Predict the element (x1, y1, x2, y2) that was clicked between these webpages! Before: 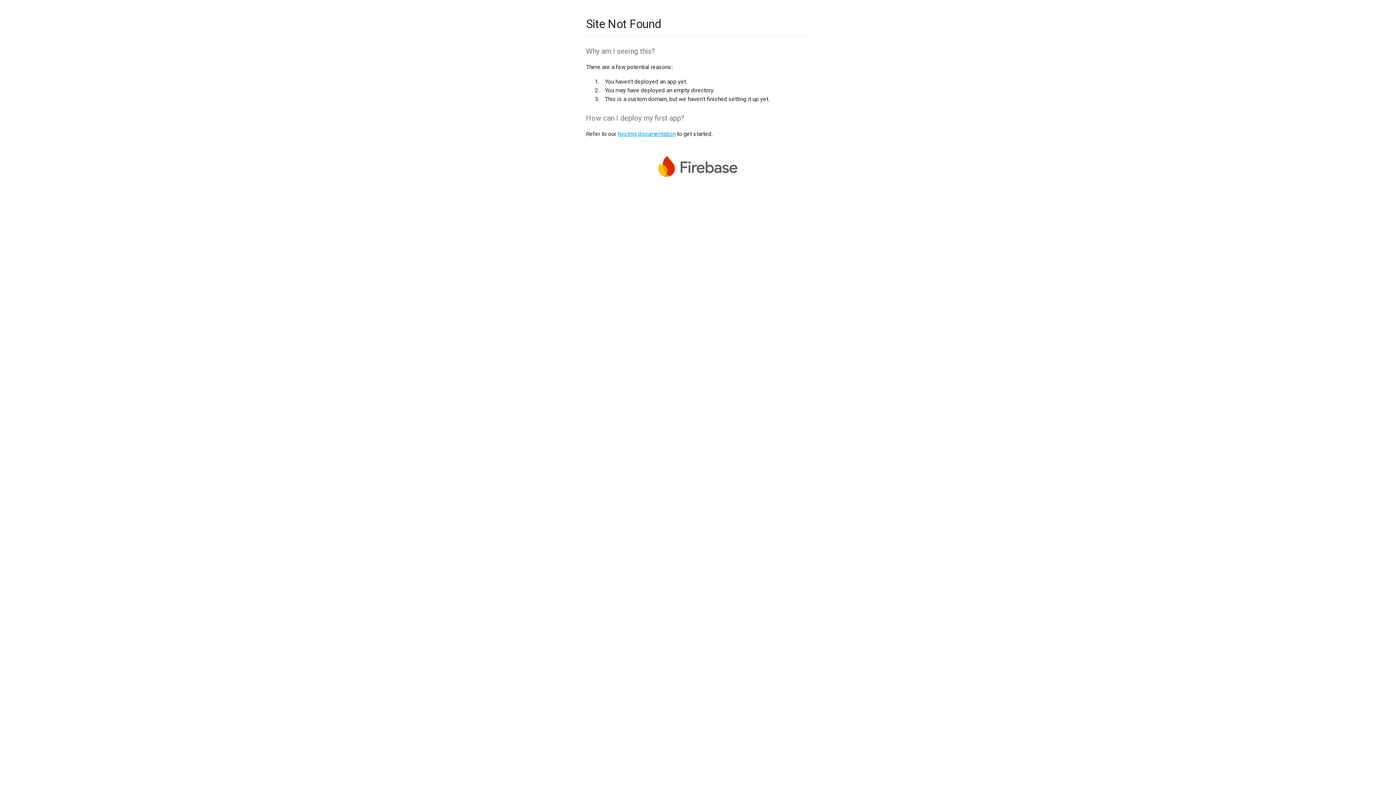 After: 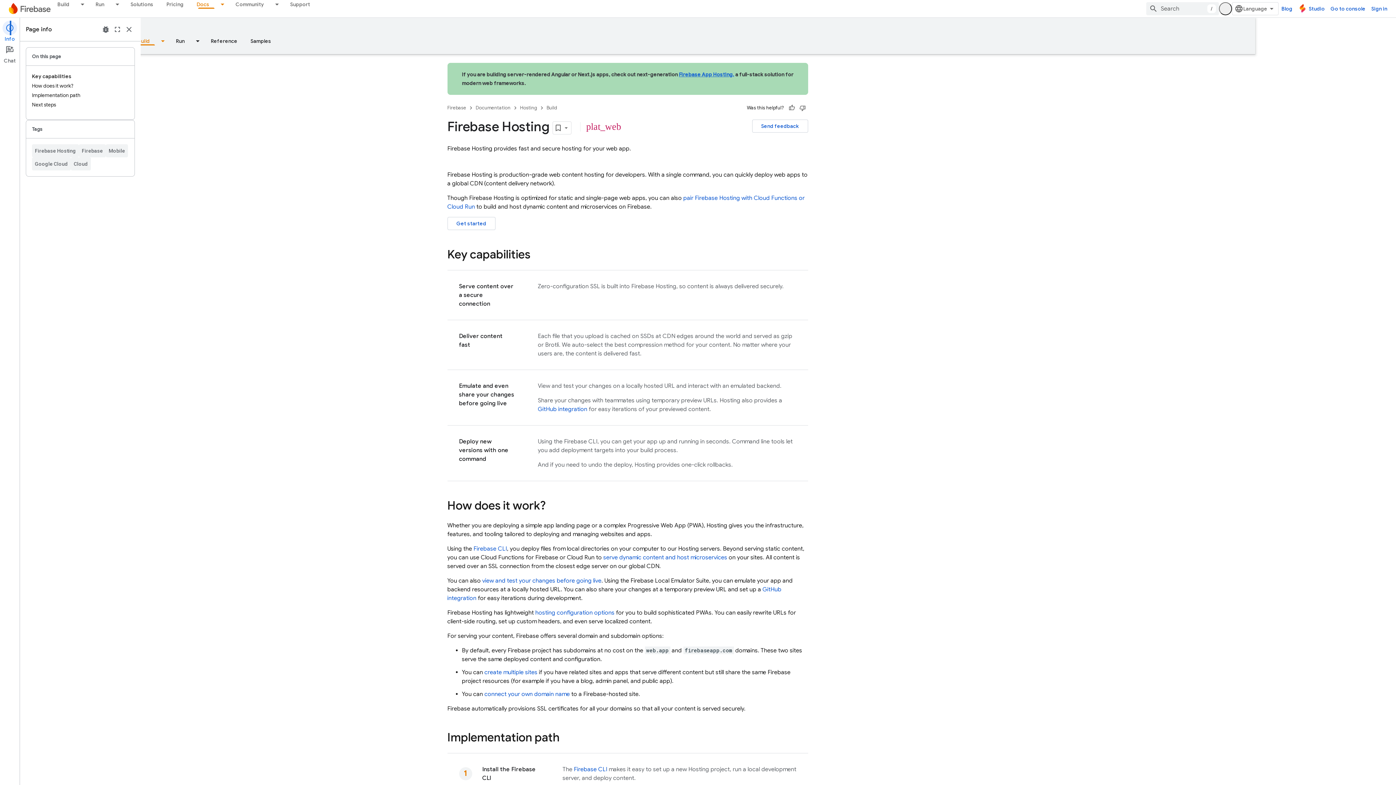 Action: bbox: (617, 130, 675, 137) label: hosting documentation